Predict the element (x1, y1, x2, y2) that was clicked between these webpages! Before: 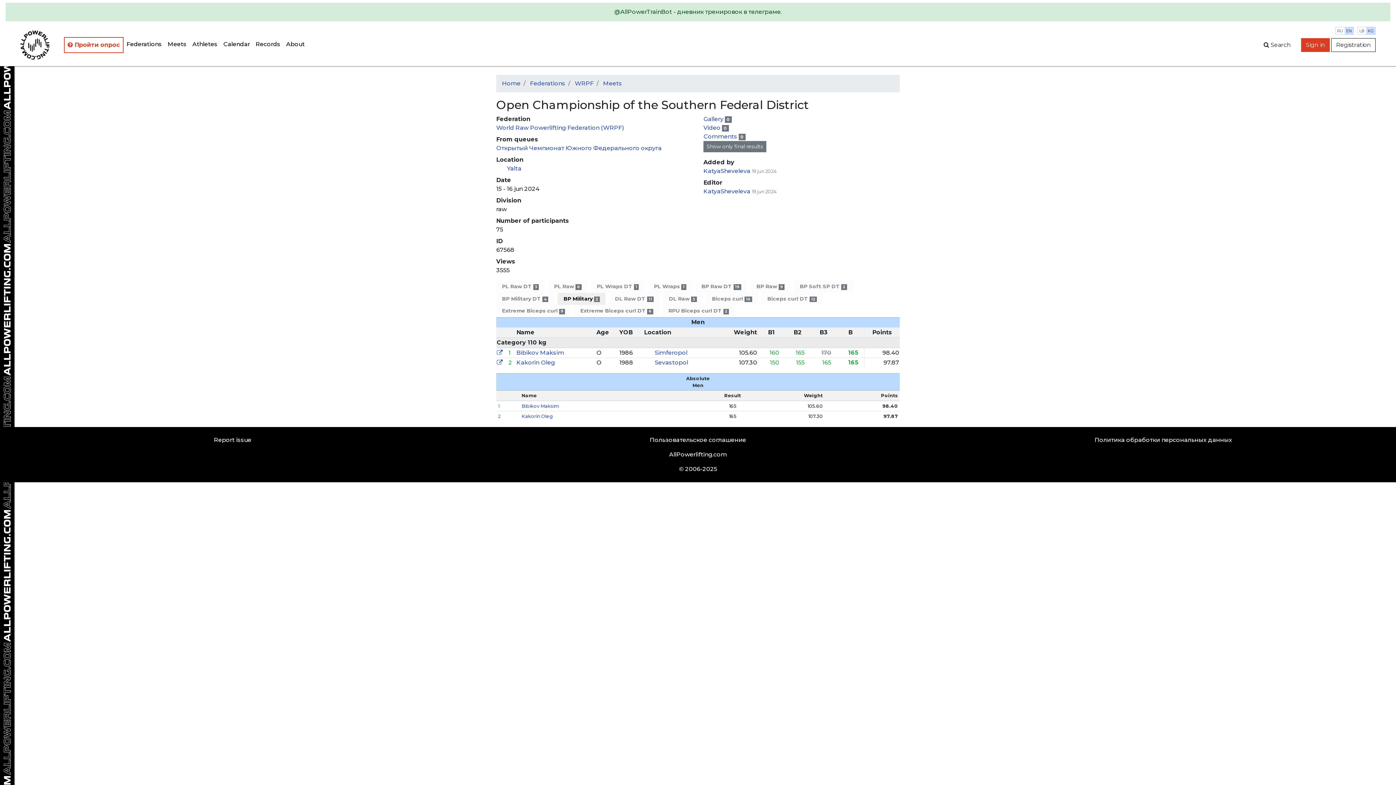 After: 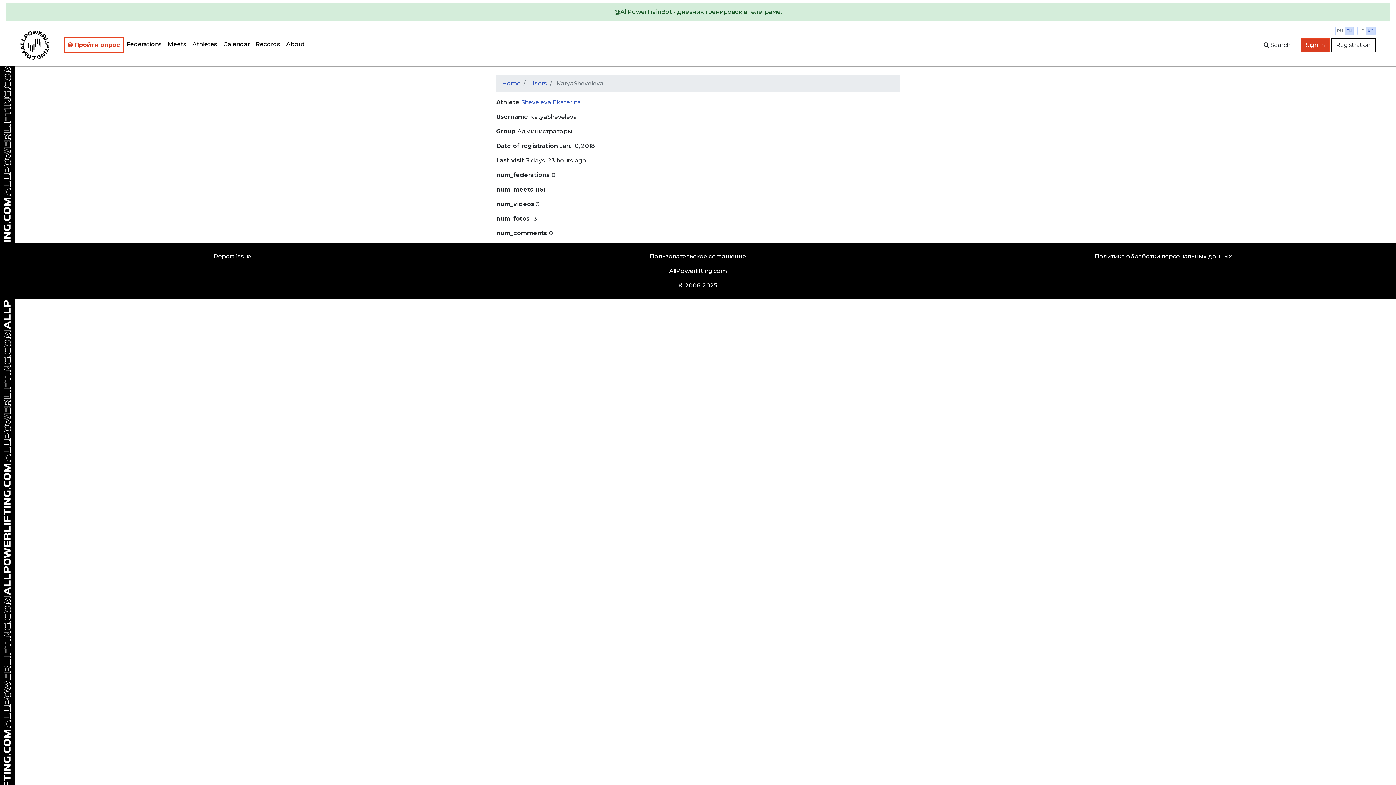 Action: label: KatyaSheveleva bbox: (703, 167, 750, 174)